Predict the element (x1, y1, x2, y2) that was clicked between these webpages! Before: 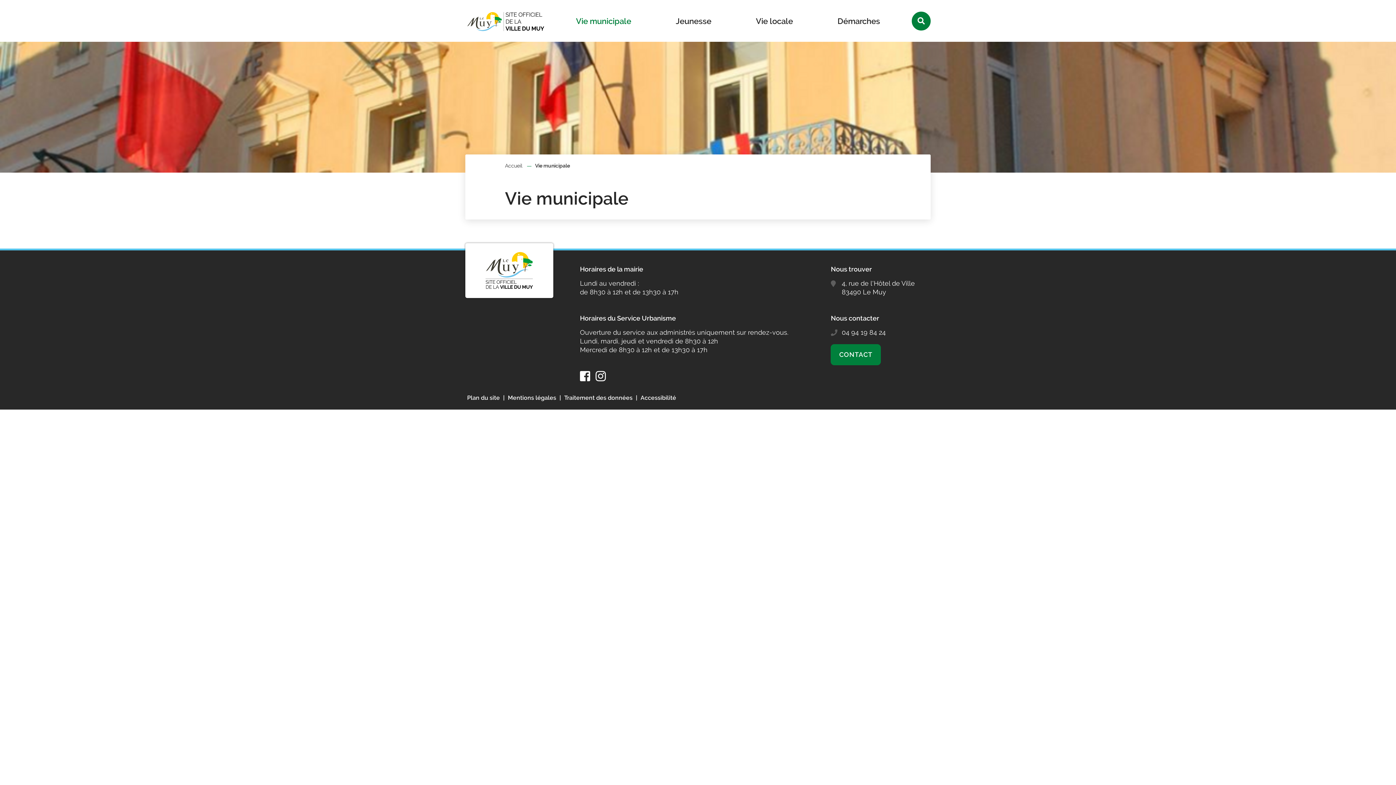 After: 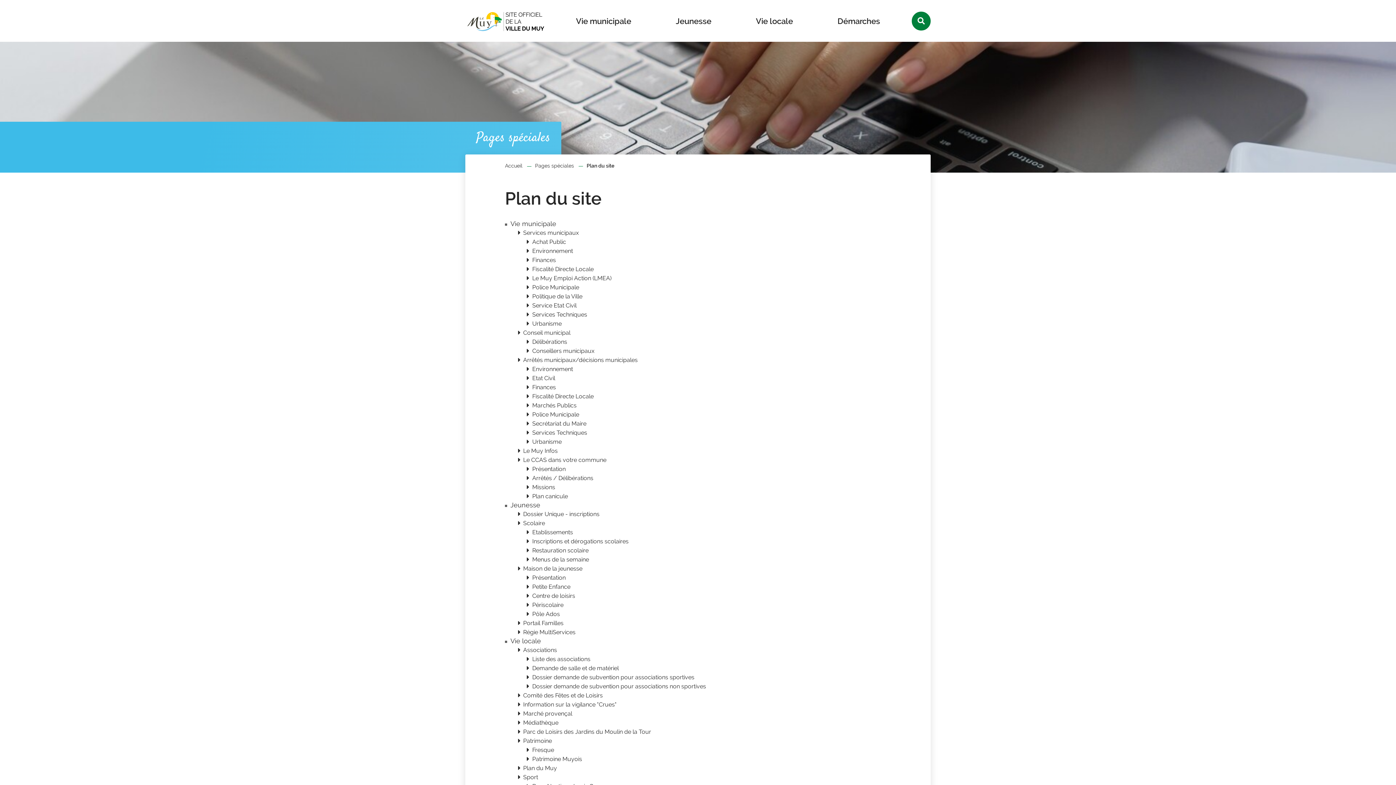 Action: bbox: (465, 392, 501, 404) label: Plan du site